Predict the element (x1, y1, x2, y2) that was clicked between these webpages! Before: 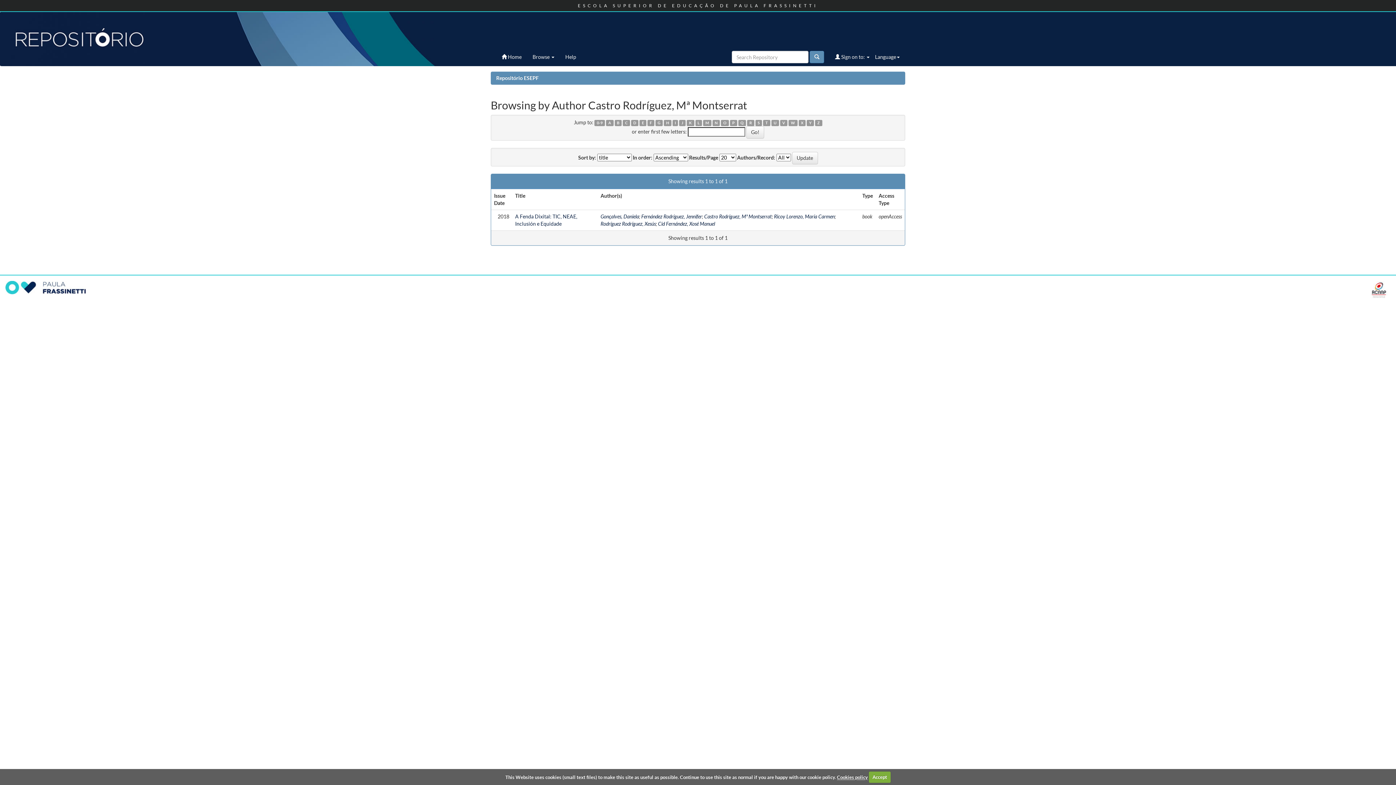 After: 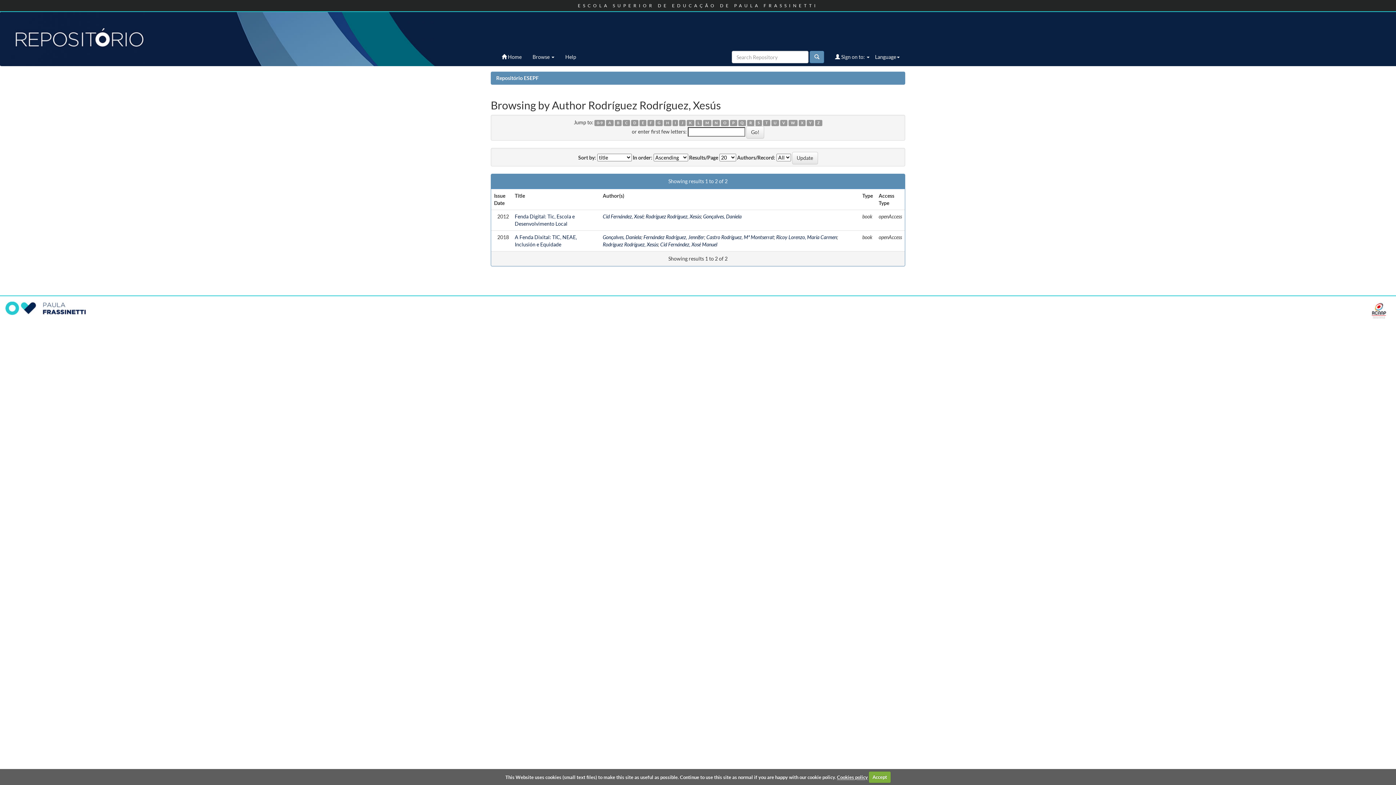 Action: label: Rodríguez Rodríguez, Xesús bbox: (600, 220, 656, 226)